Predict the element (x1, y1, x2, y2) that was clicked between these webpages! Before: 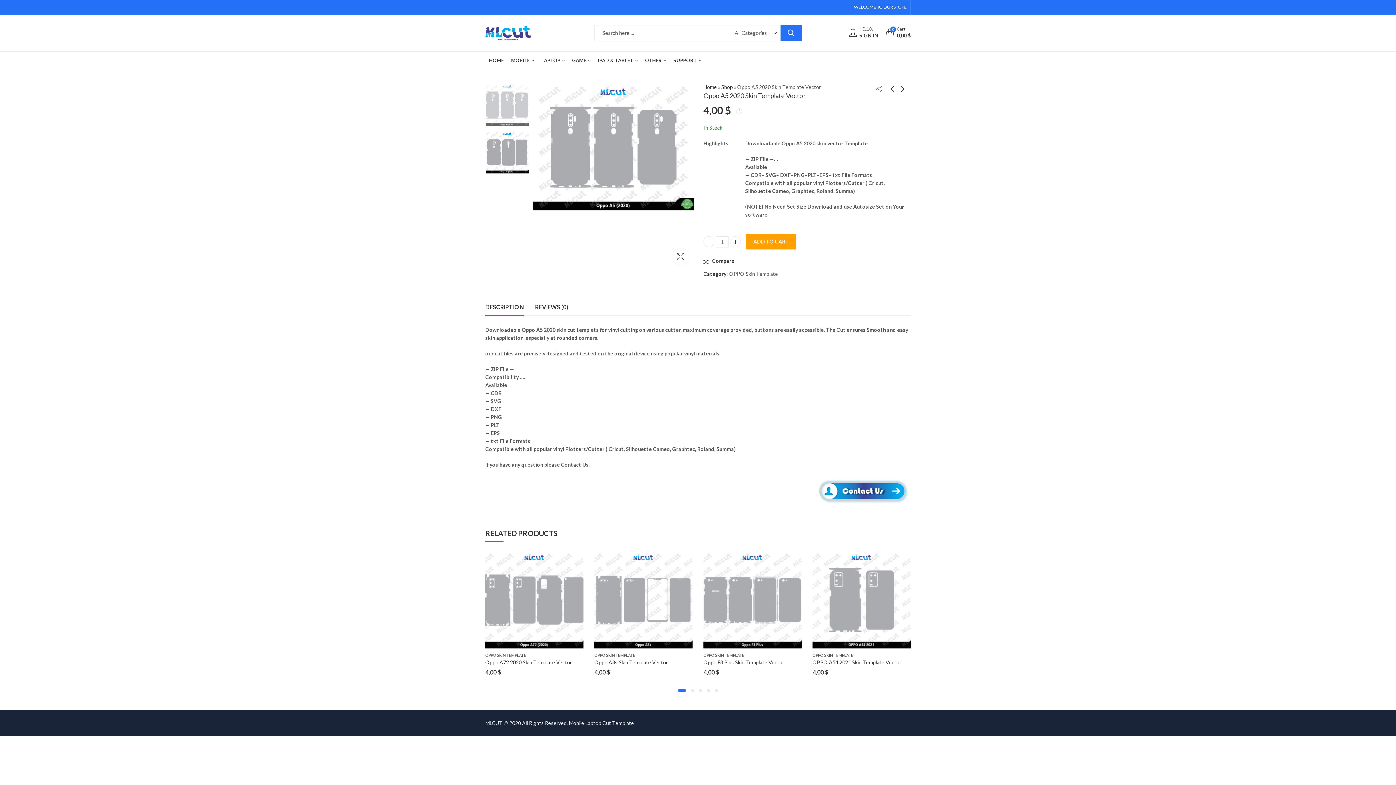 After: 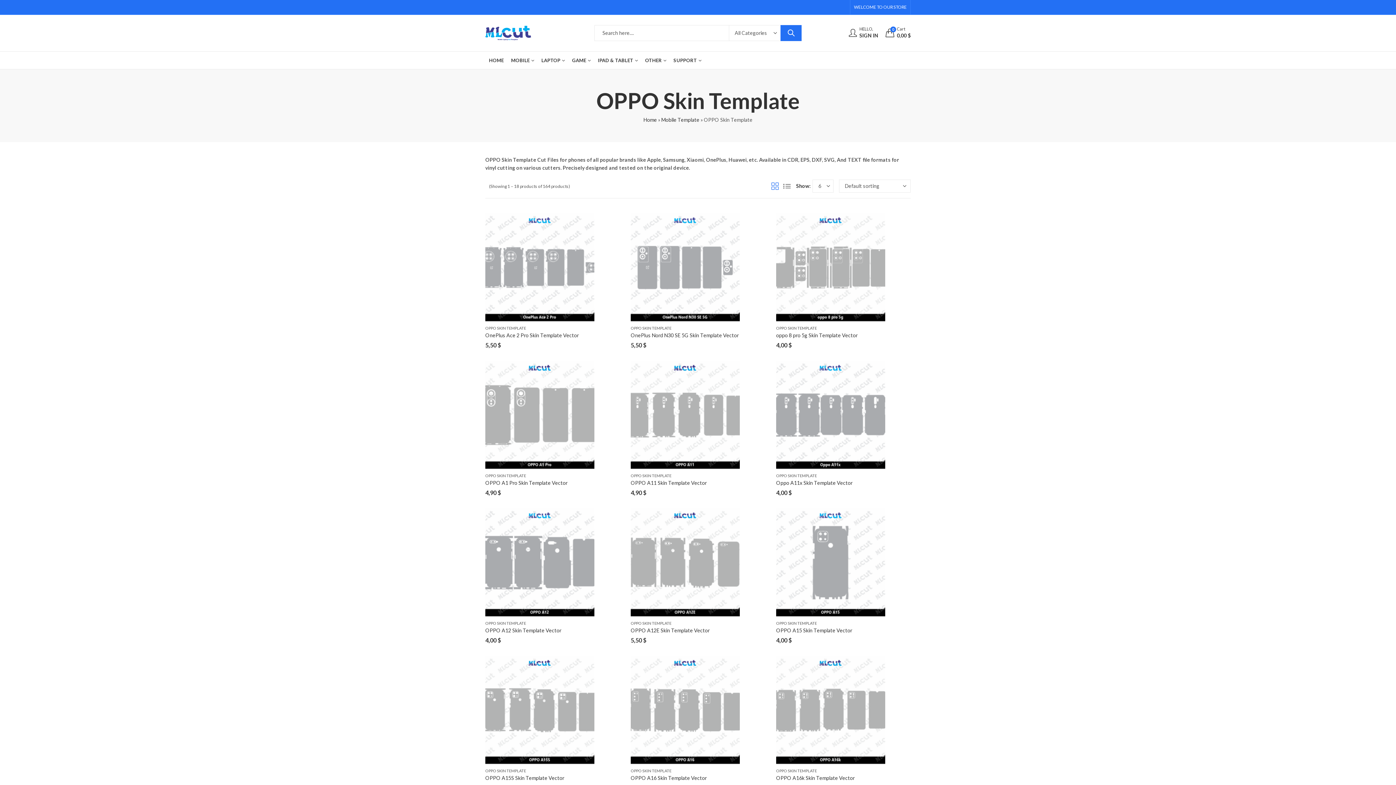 Action: bbox: (729, 270, 778, 278) label: OPPO Skin Template